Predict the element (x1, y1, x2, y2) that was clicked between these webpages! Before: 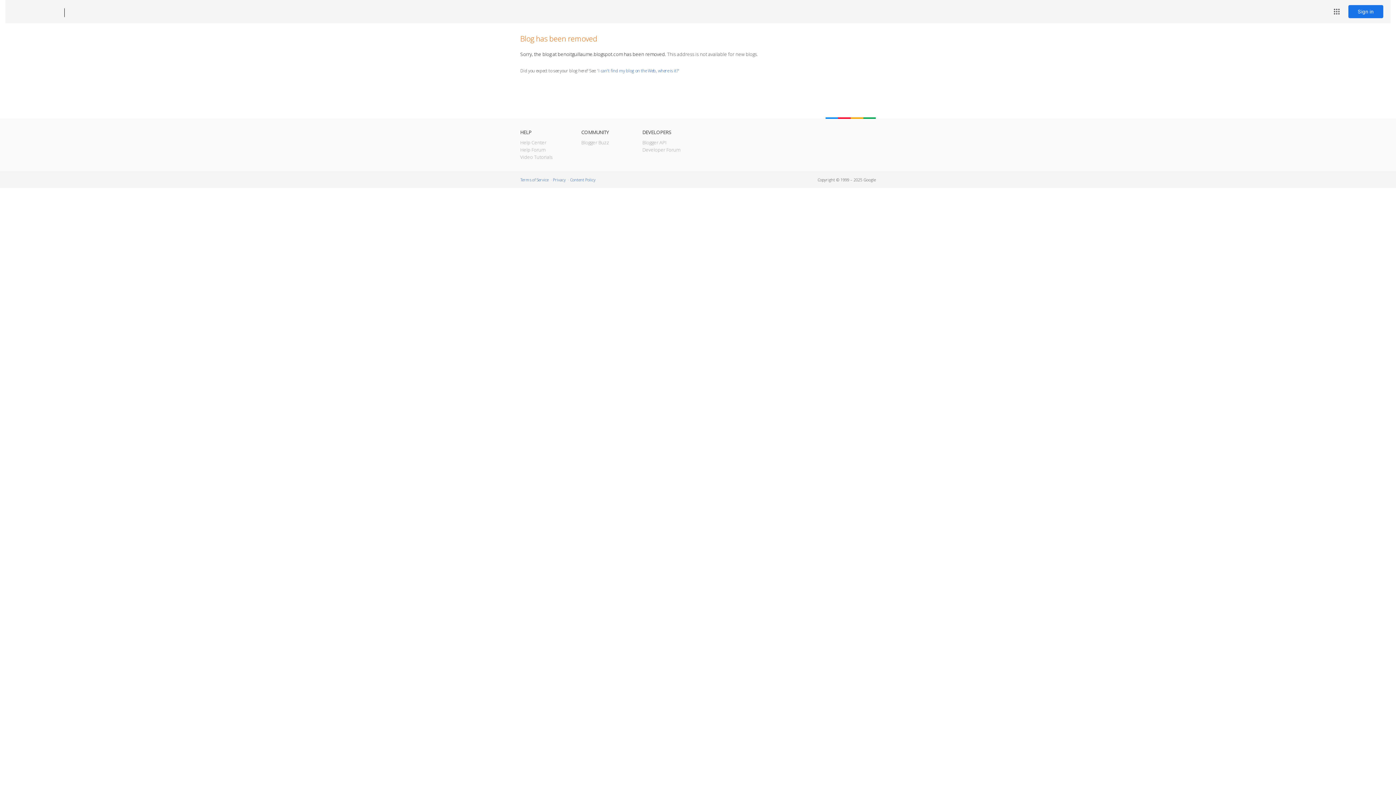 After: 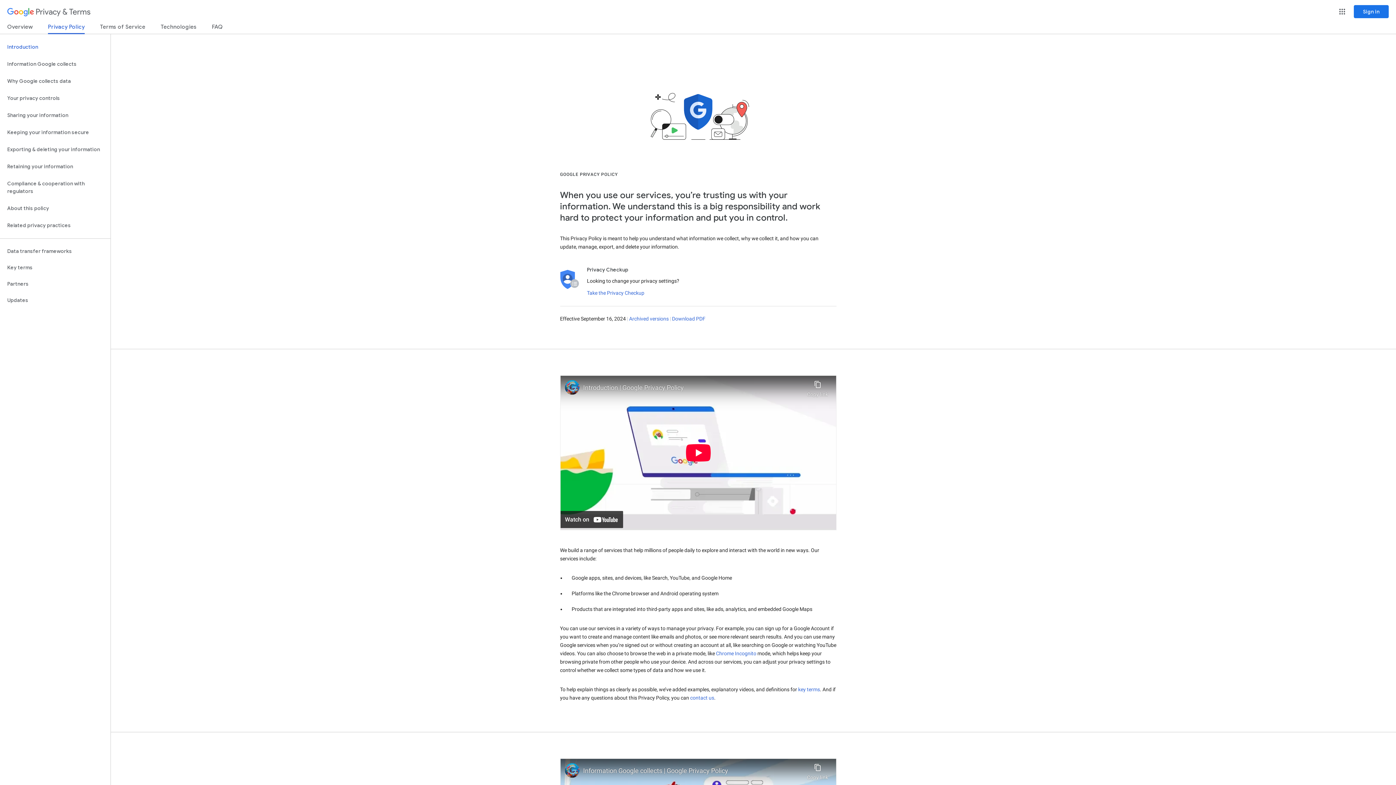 Action: bbox: (553, 177, 565, 182) label: Privacy